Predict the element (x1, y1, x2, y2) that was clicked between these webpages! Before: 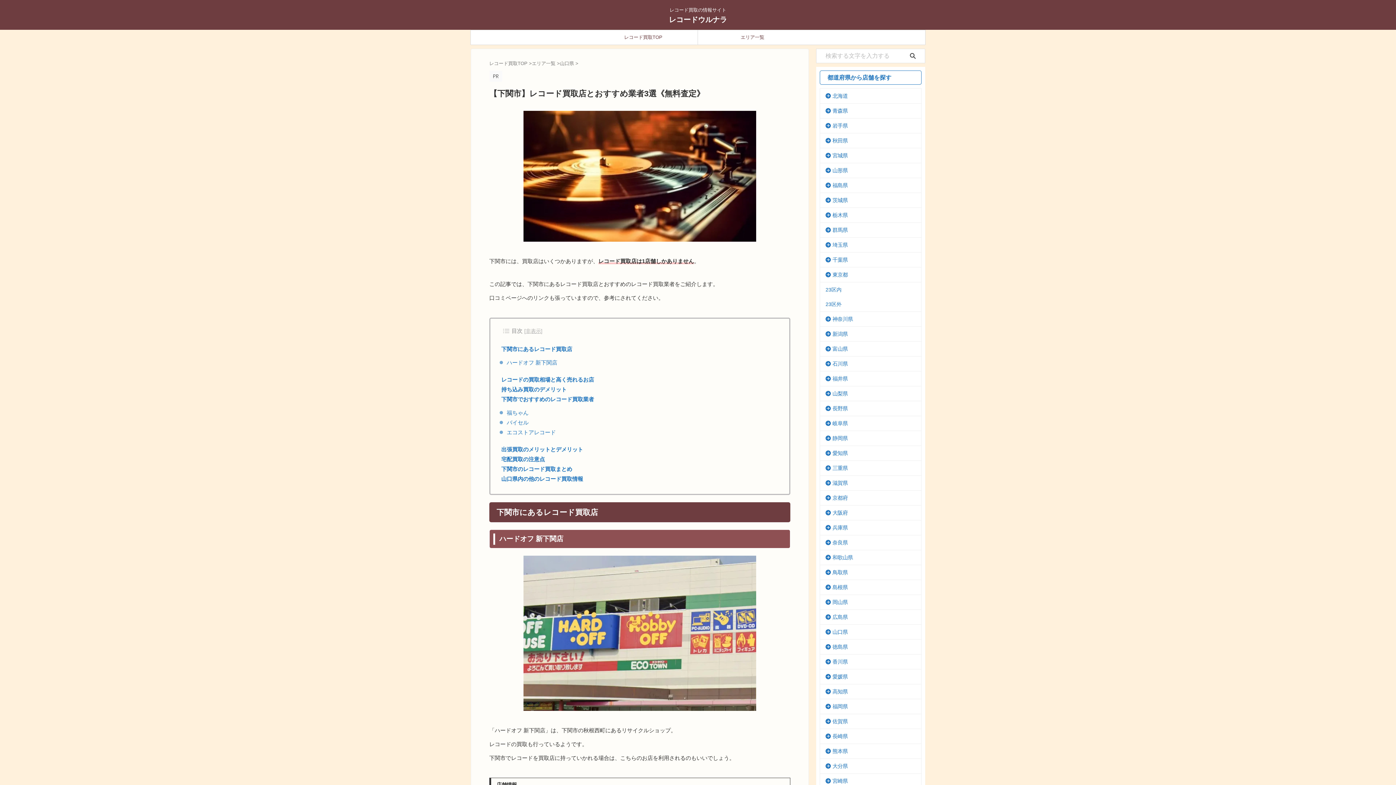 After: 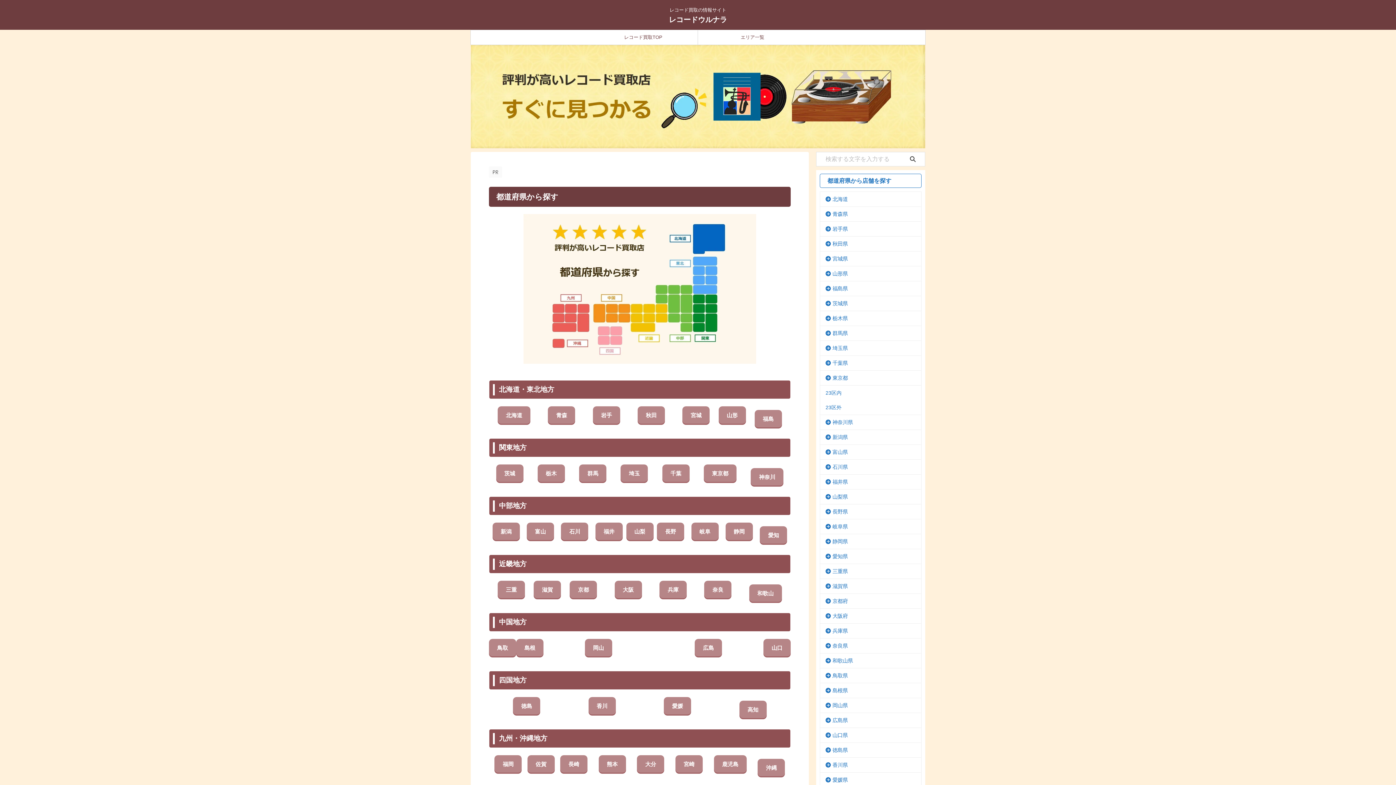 Action: label: レコード買取TOP  bbox: (489, 60, 529, 66)